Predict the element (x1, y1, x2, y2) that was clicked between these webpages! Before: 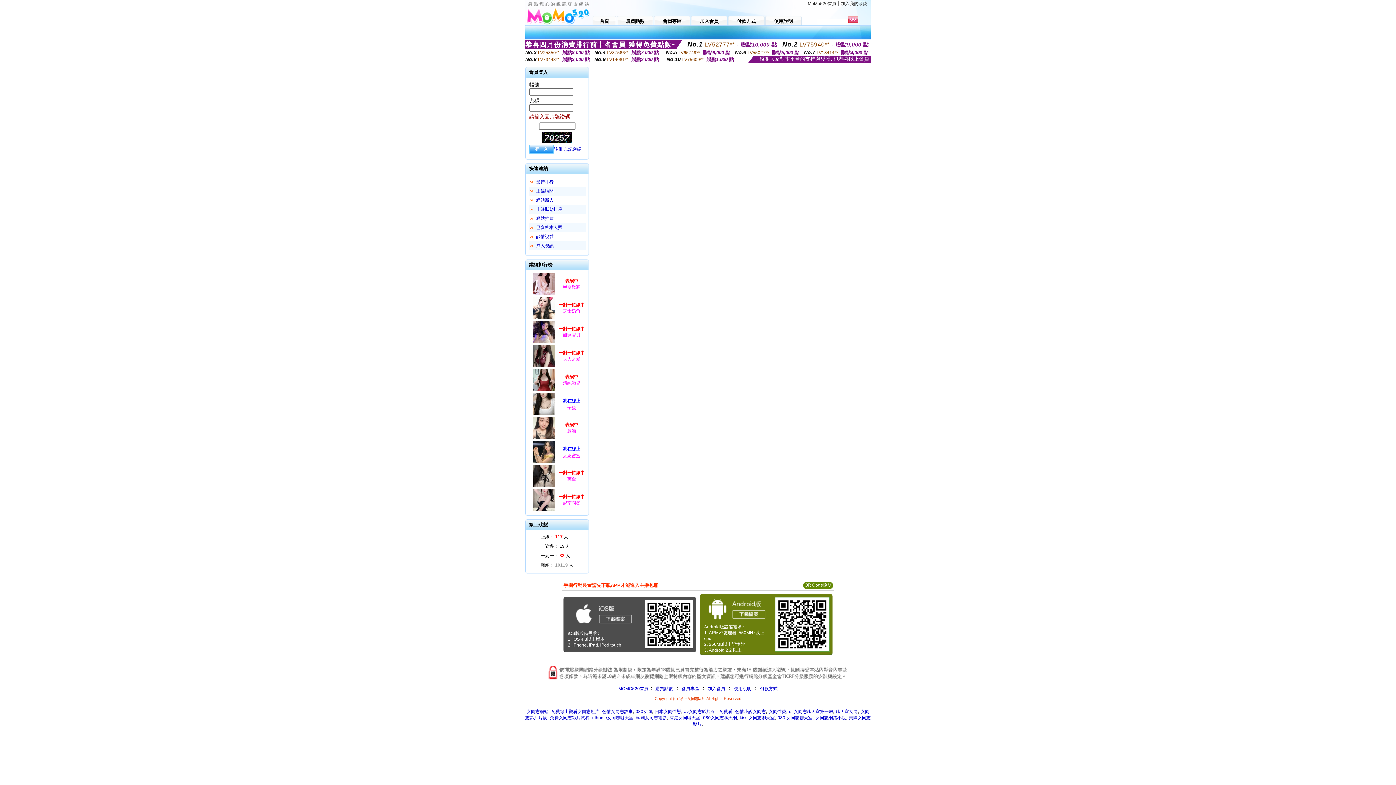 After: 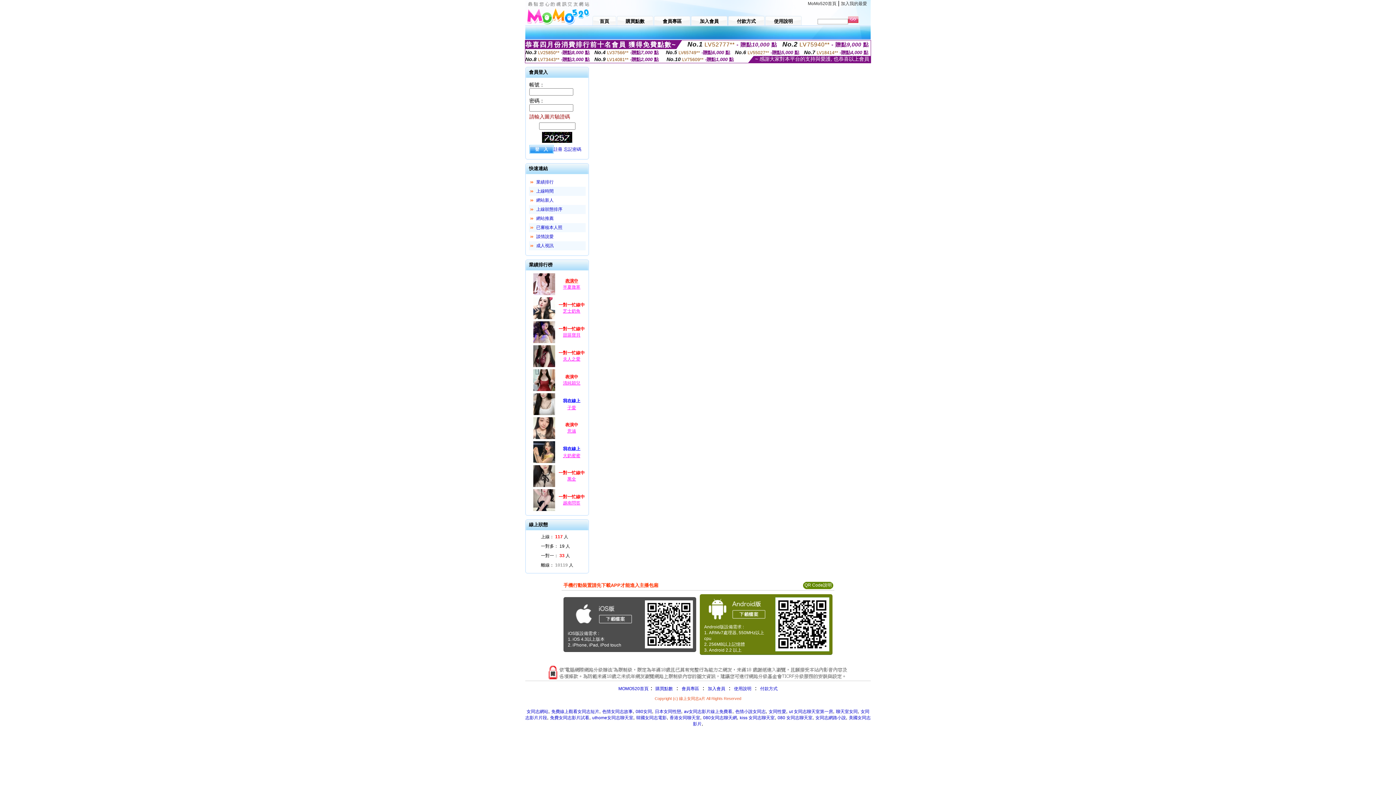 Action: label: 表演中 bbox: (556, 278, 587, 284)